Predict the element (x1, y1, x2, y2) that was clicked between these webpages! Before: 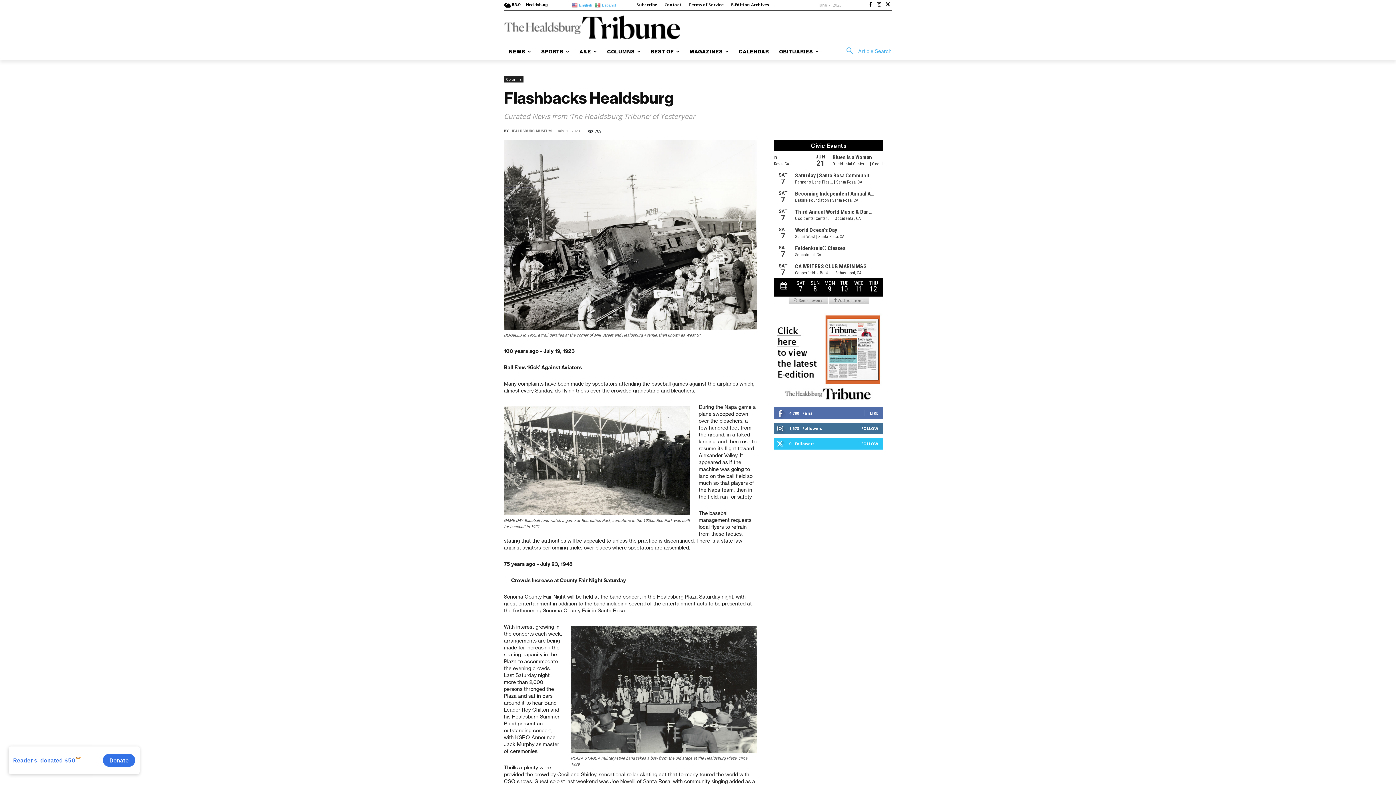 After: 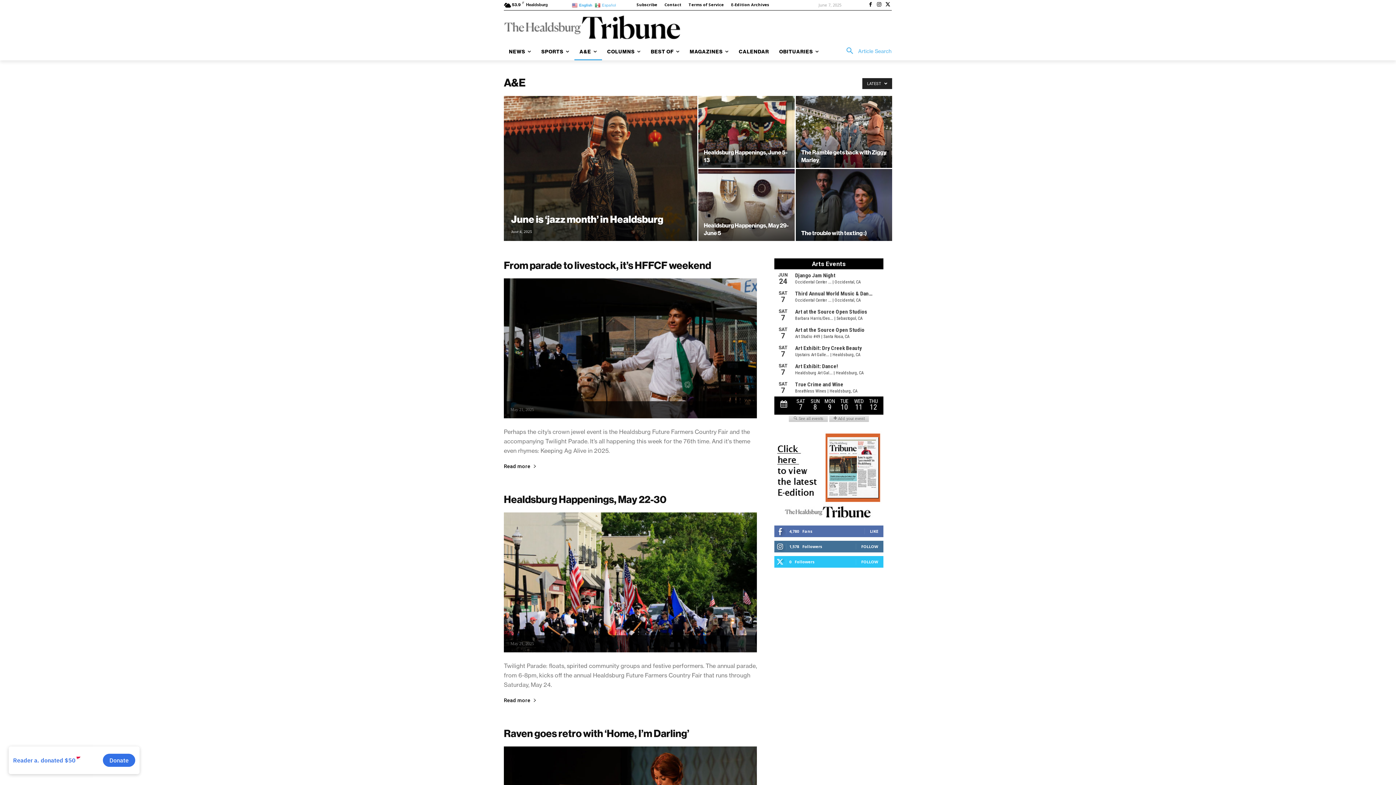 Action: bbox: (574, 42, 602, 60) label: A&E